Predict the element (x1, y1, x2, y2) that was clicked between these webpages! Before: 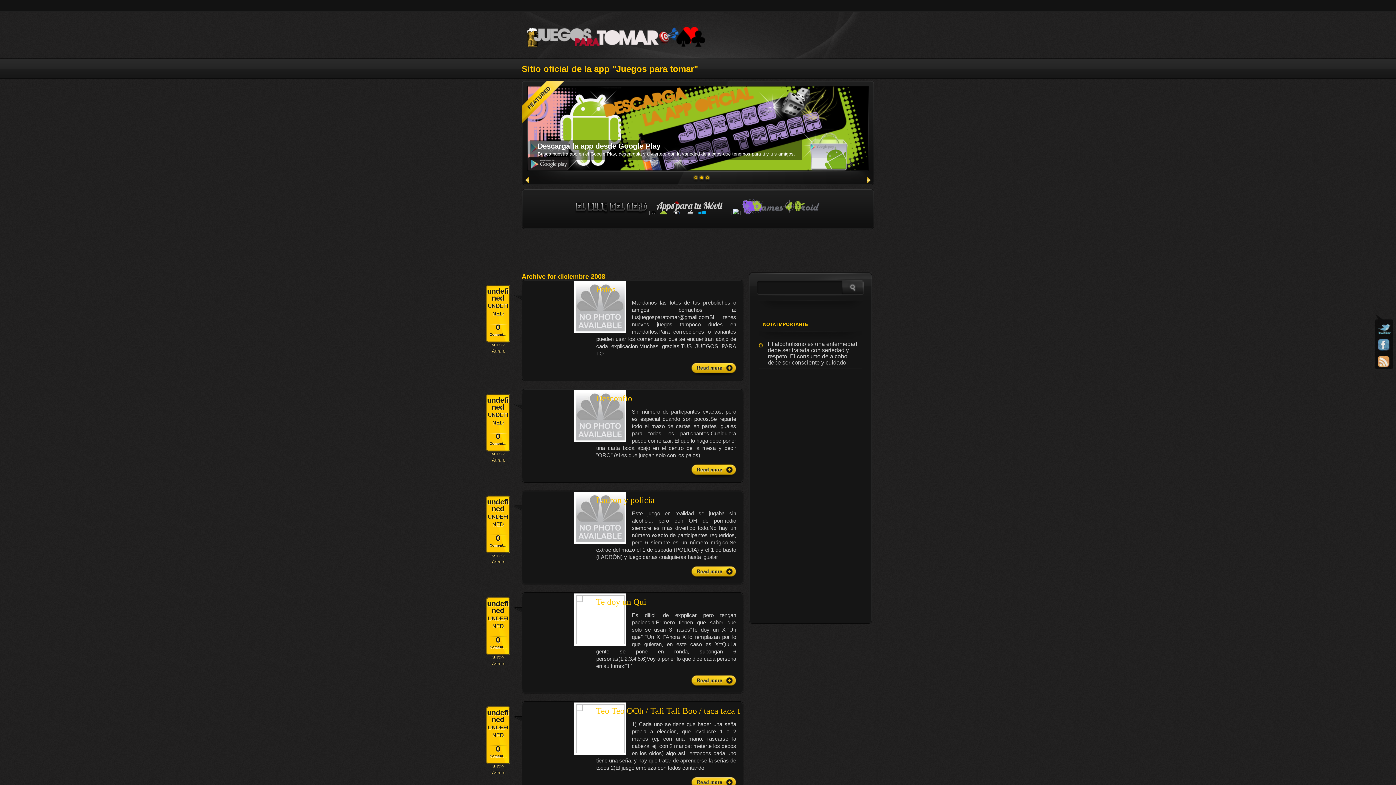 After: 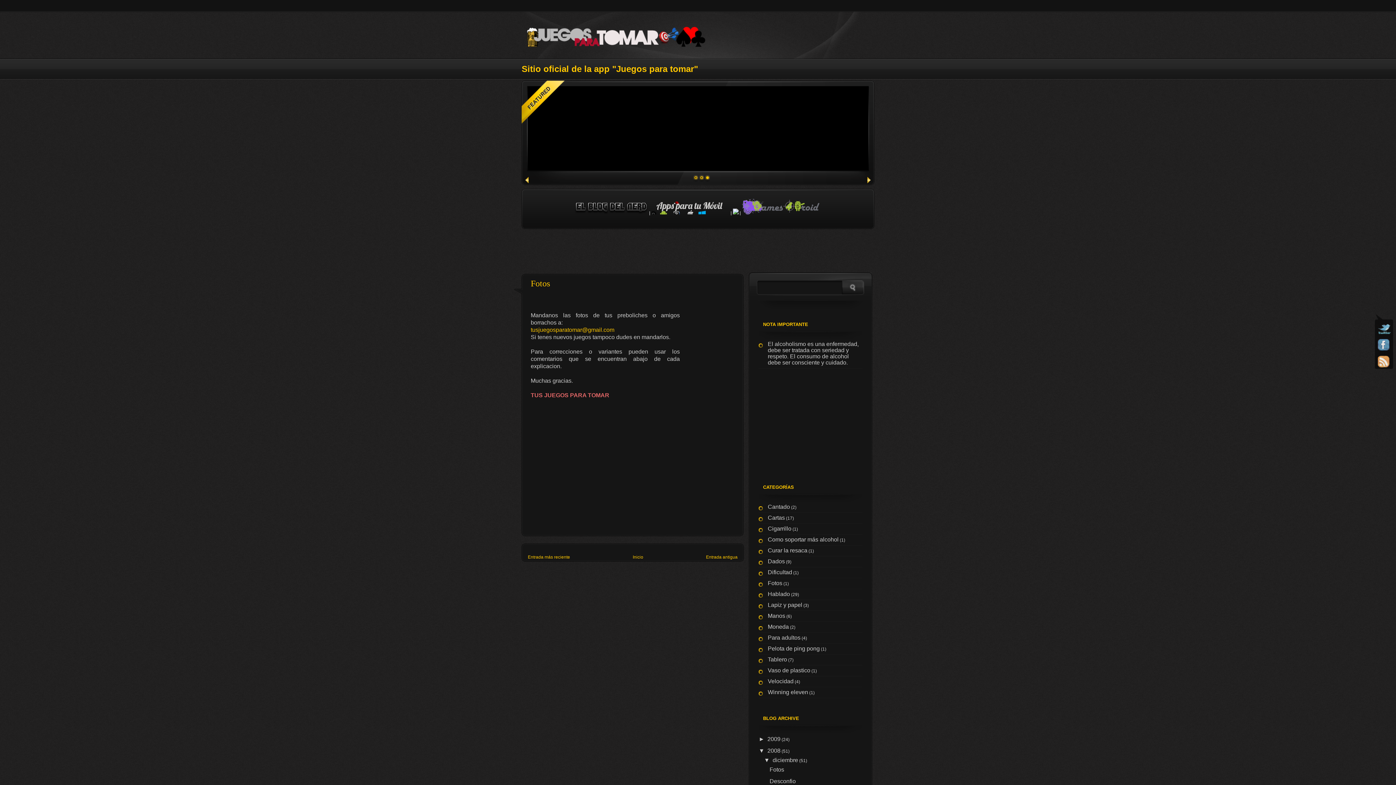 Action: bbox: (590, 279, 621, 299) label: Fotos